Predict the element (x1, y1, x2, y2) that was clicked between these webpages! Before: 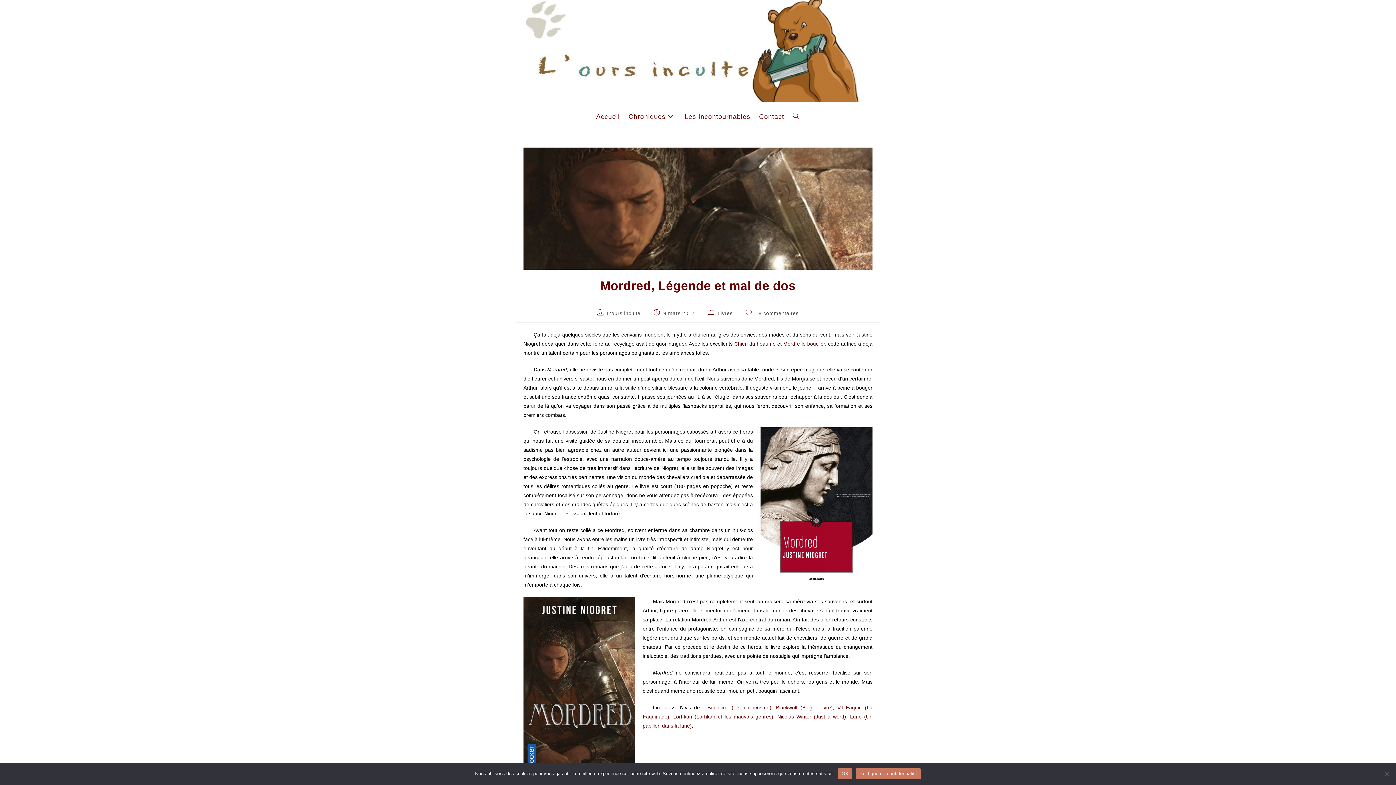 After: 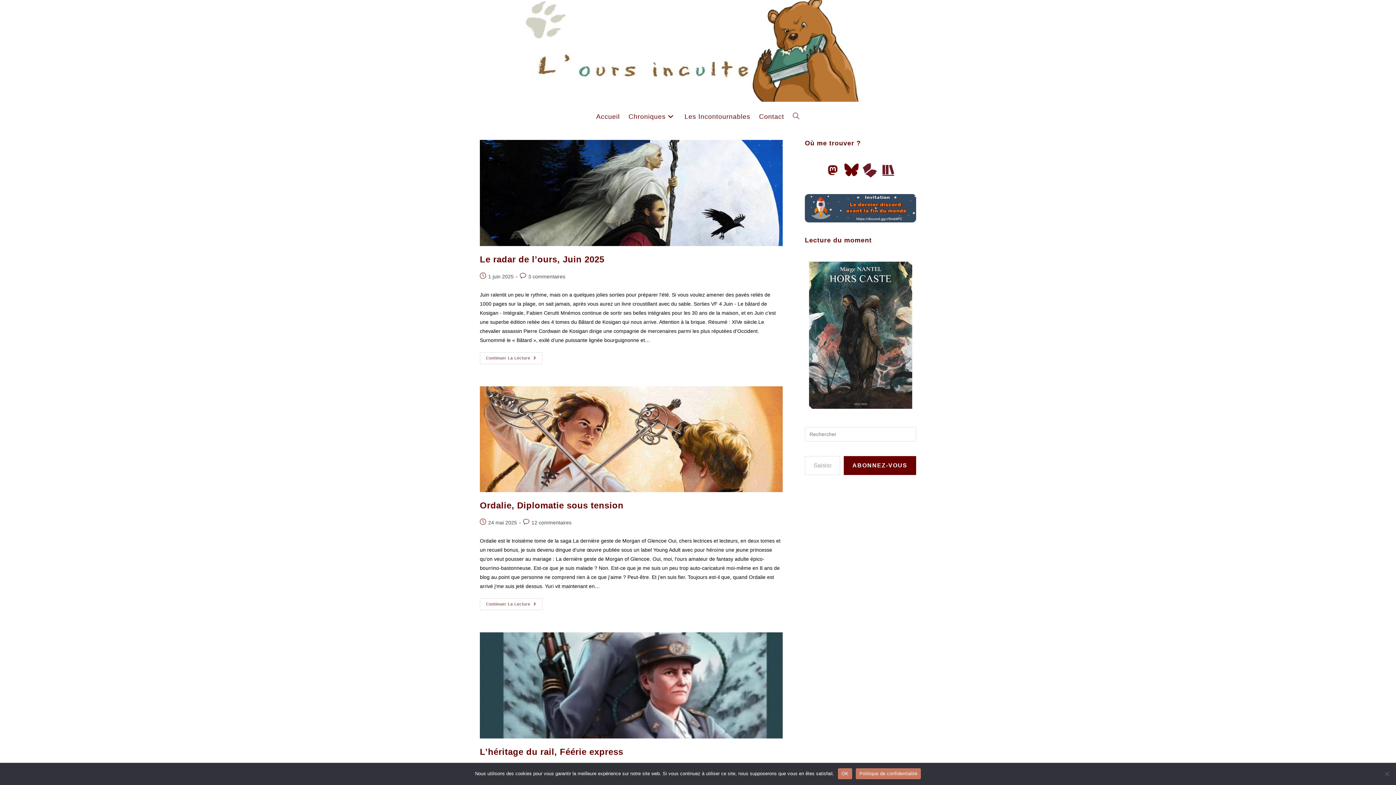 Action: bbox: (607, 310, 640, 316) label: L'ours inculte